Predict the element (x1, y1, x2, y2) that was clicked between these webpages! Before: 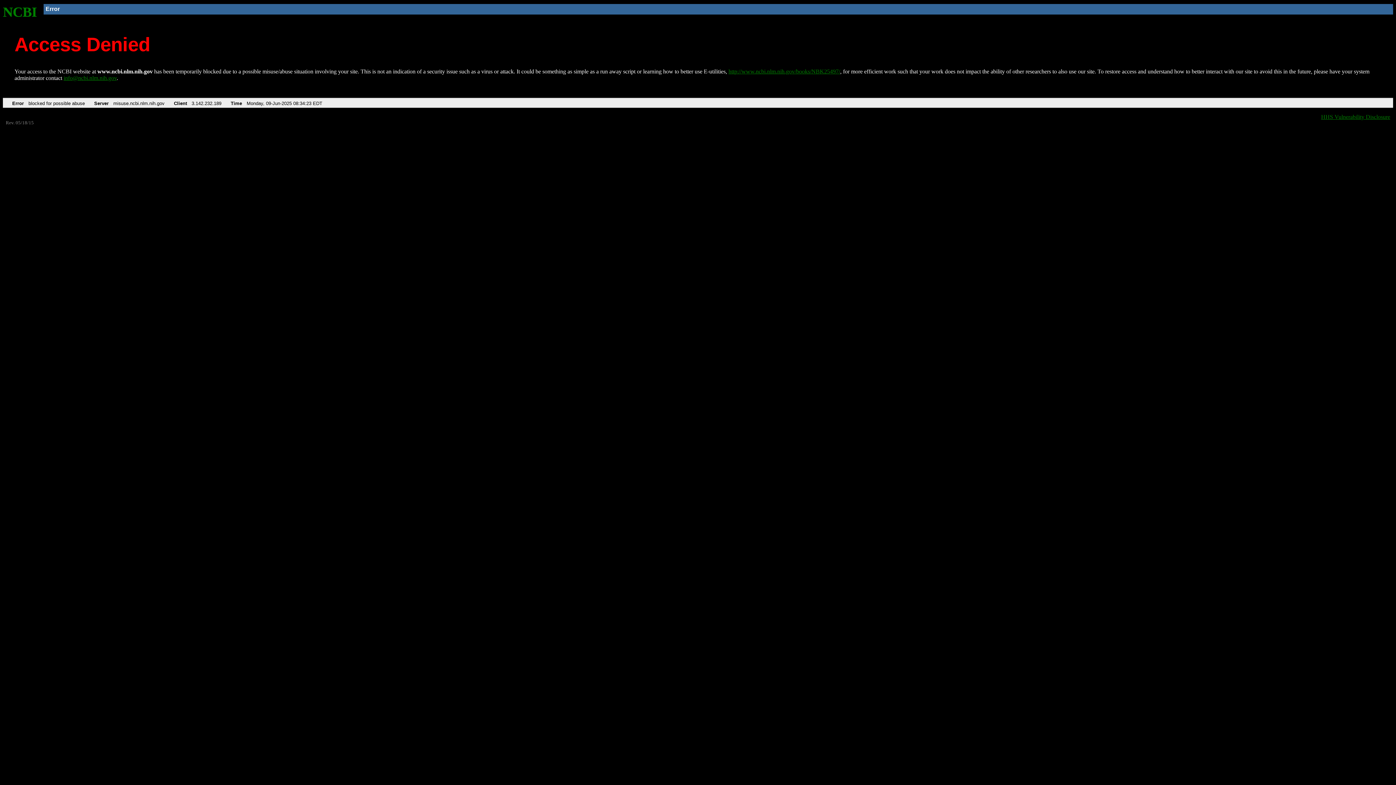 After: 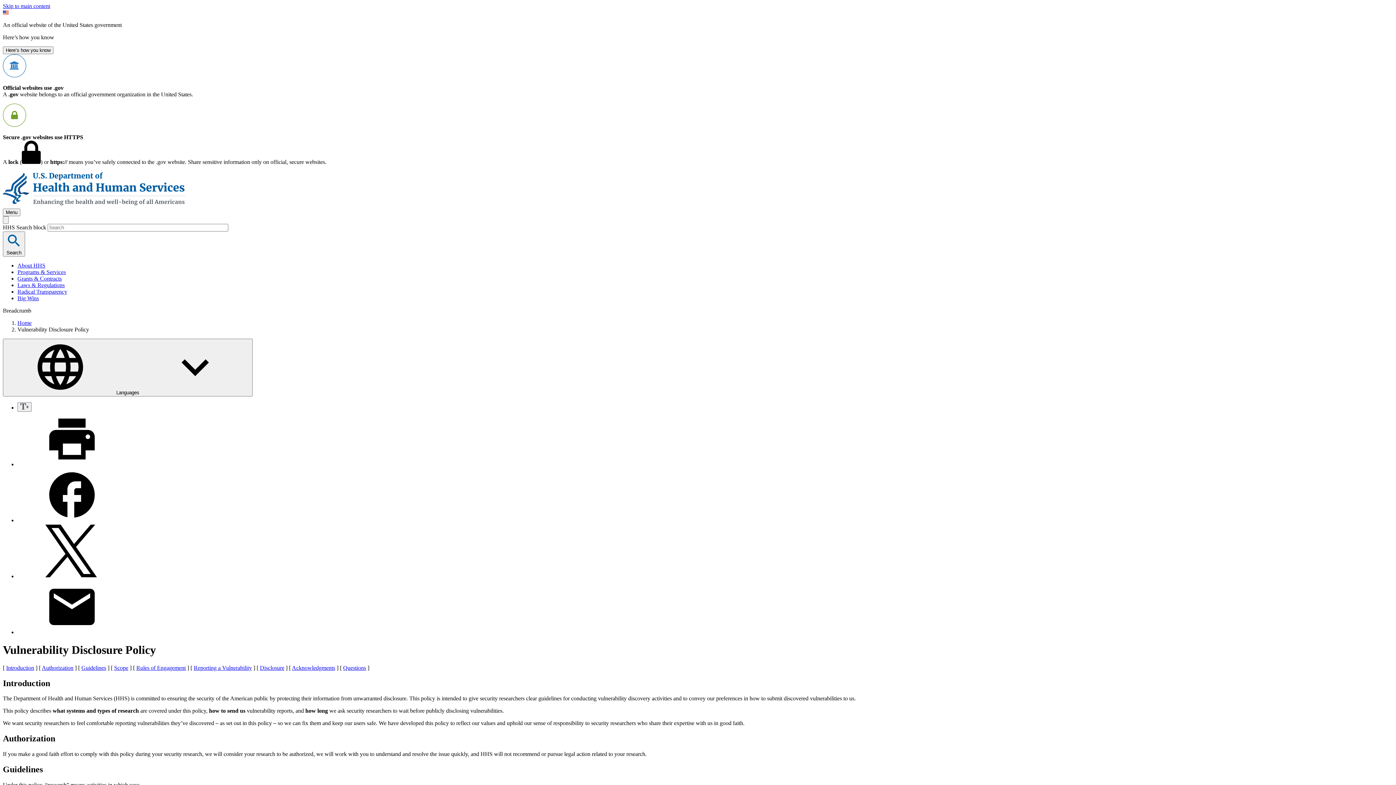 Action: bbox: (1321, 113, 1390, 119) label: HHS Vulnerability Disclosure